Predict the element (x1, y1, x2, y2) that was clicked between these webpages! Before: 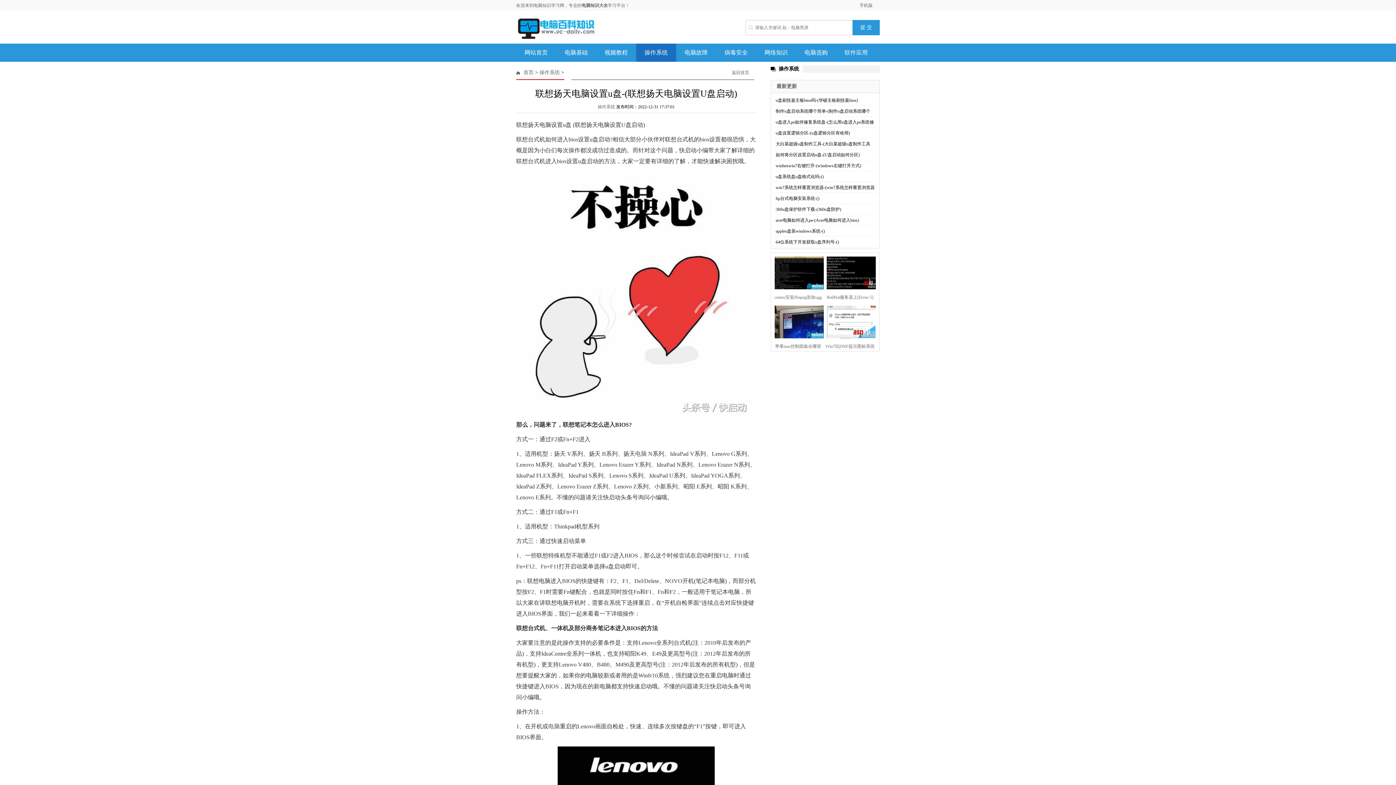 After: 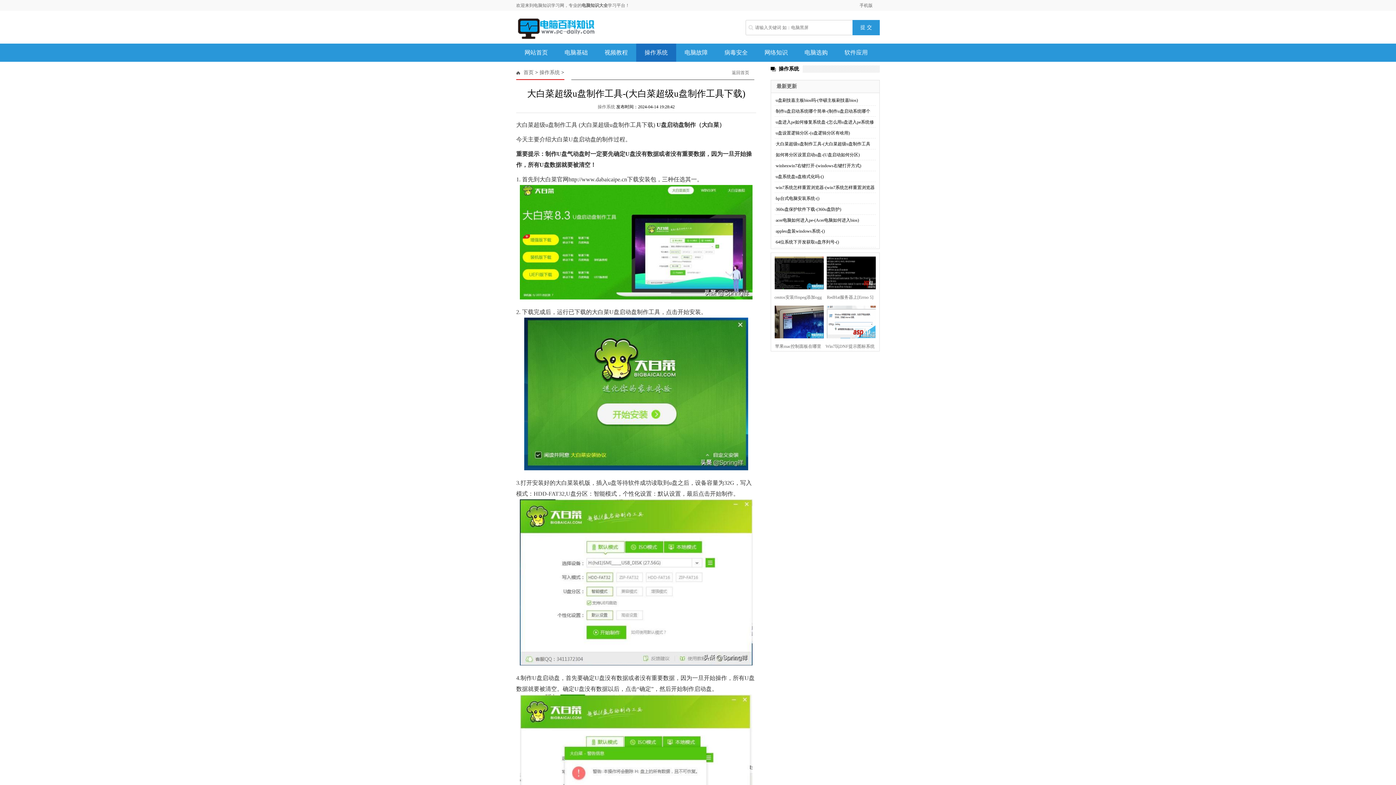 Action: label: 大白菜超级u盘制作工具-(大白菜超级u盘制作工具 bbox: (776, 141, 870, 146)